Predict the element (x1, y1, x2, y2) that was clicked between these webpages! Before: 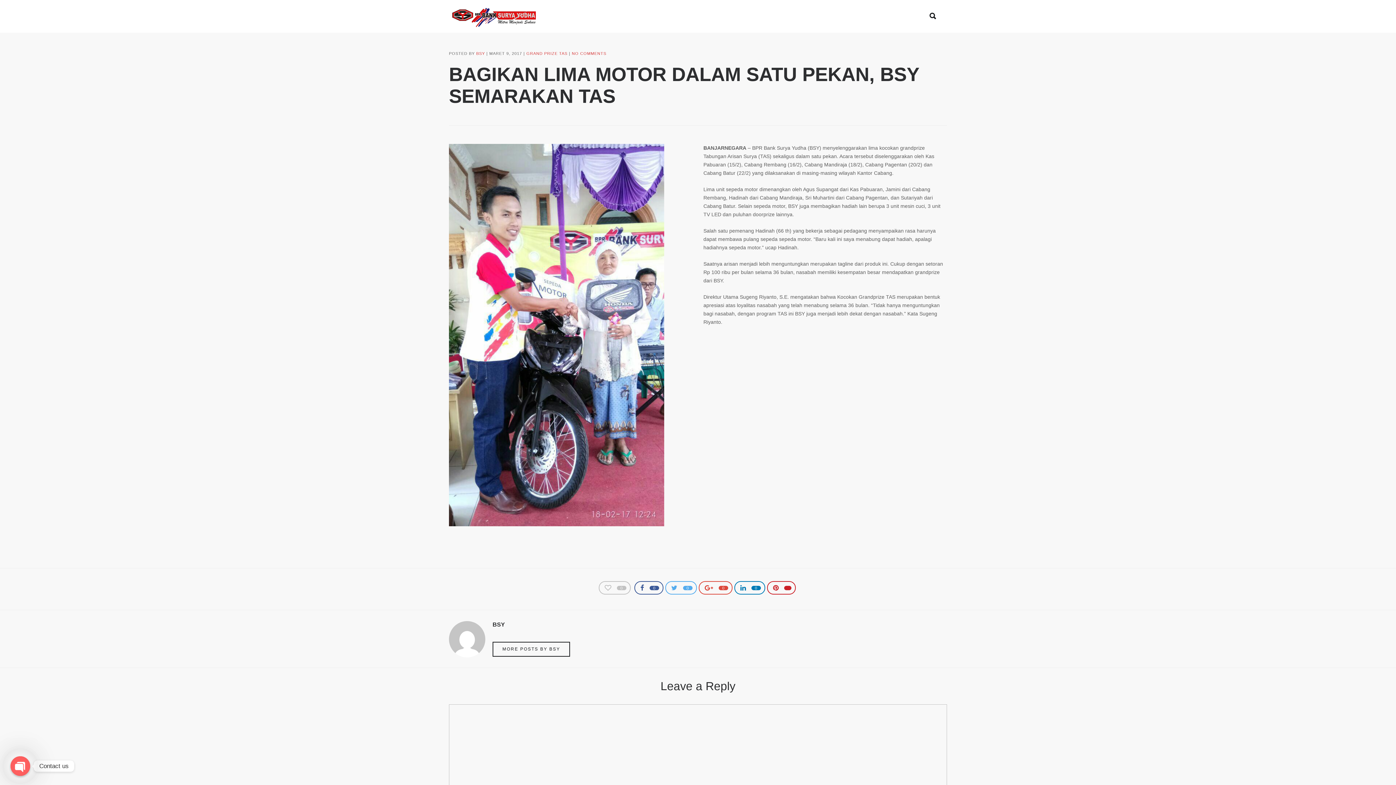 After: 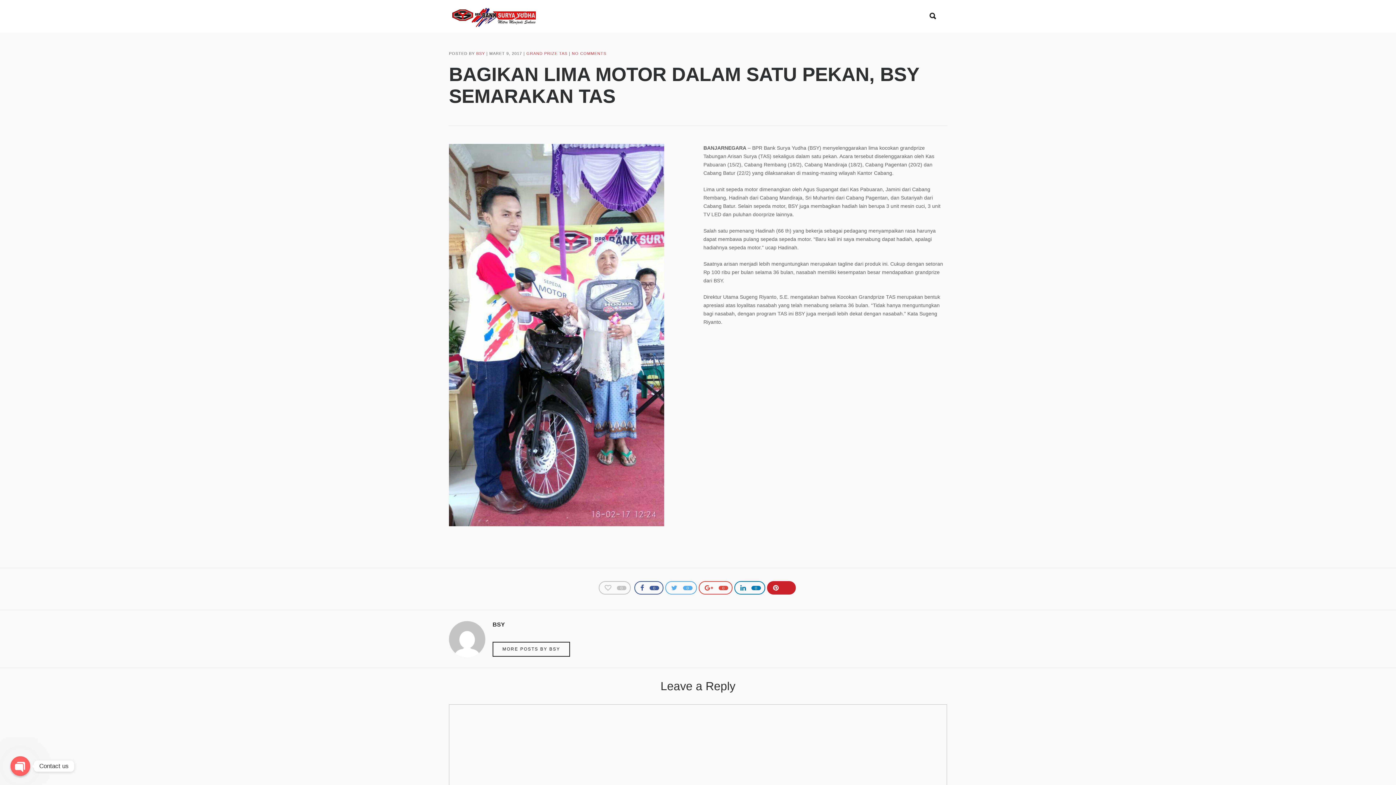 Action: bbox: (767, 581, 795, 595)